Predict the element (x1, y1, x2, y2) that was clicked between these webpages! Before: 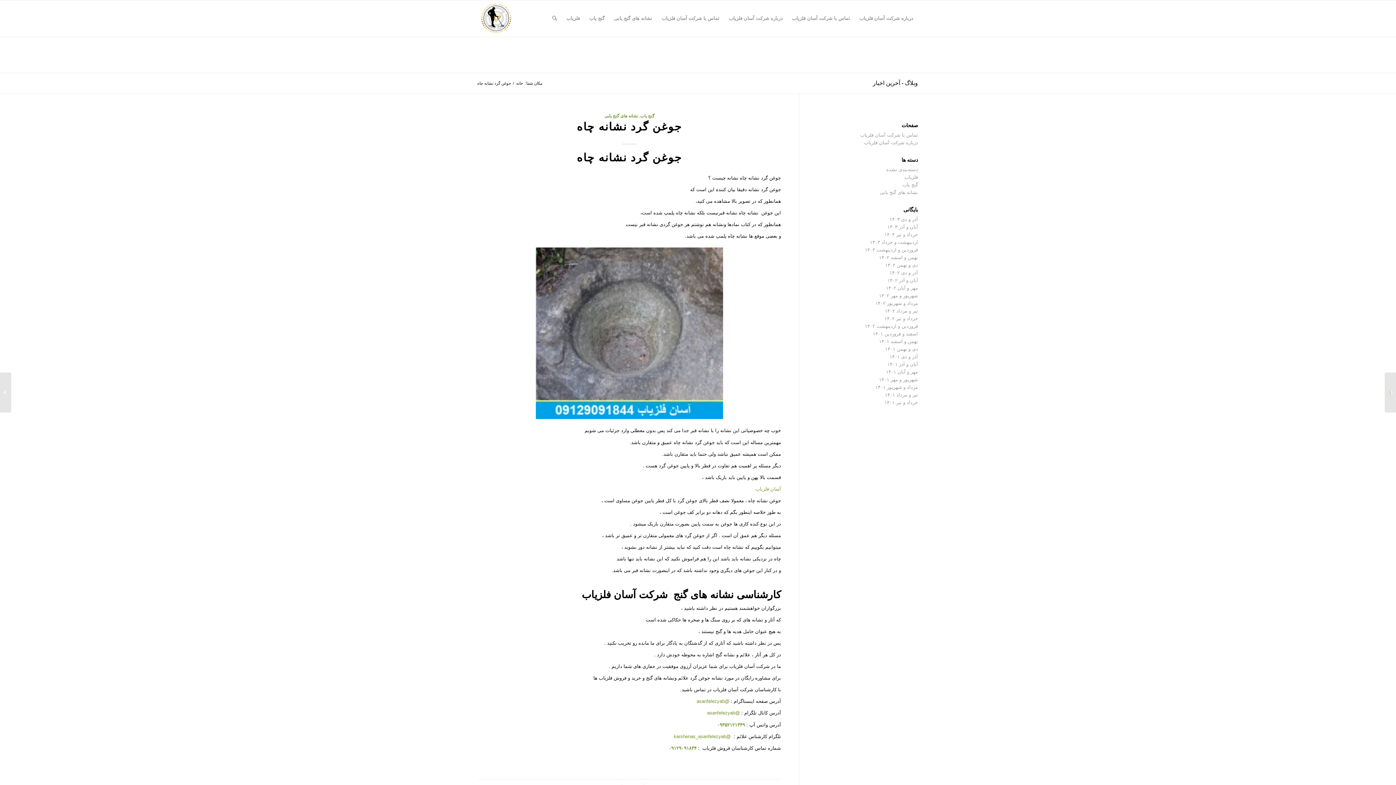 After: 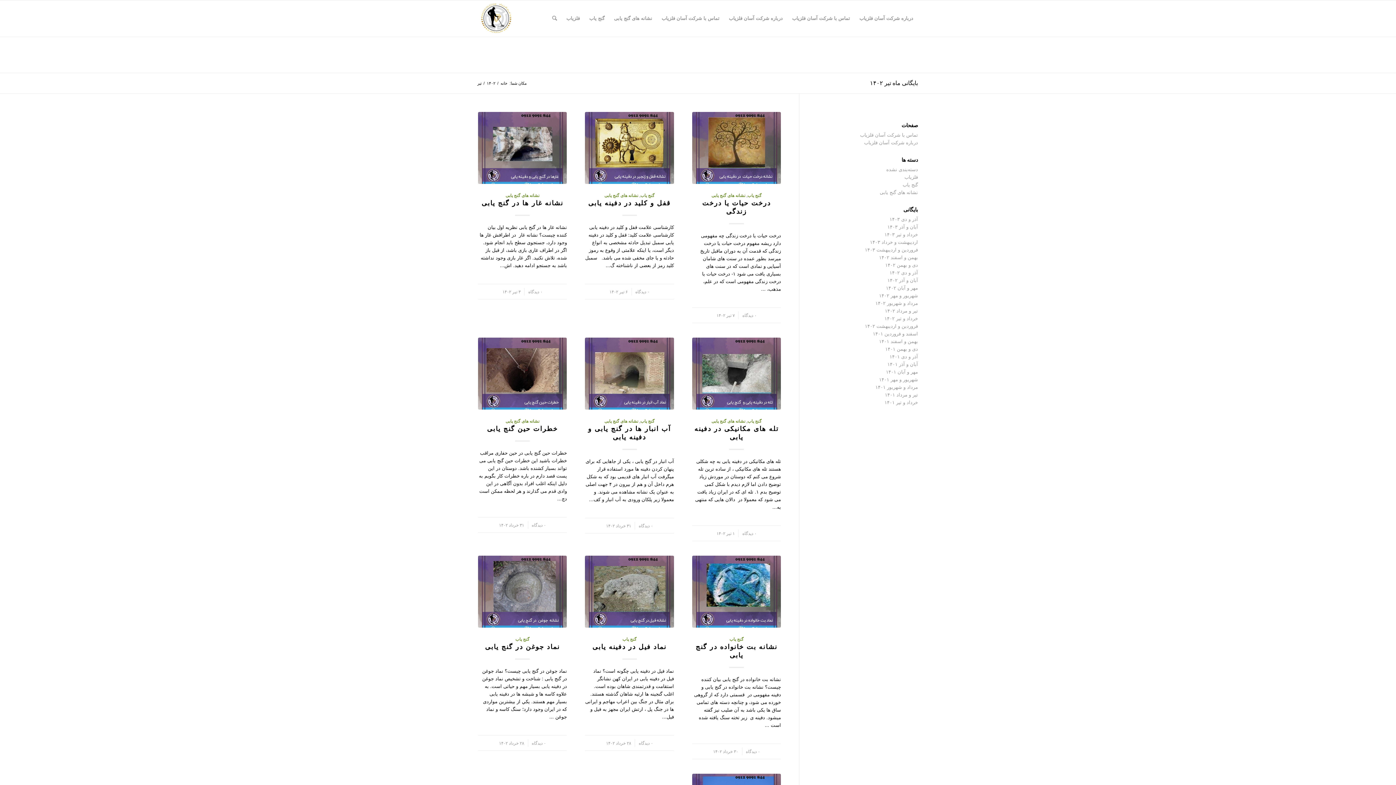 Action: label: خرداد و تیر ۱۴۰۲ bbox: (884, 316, 918, 321)